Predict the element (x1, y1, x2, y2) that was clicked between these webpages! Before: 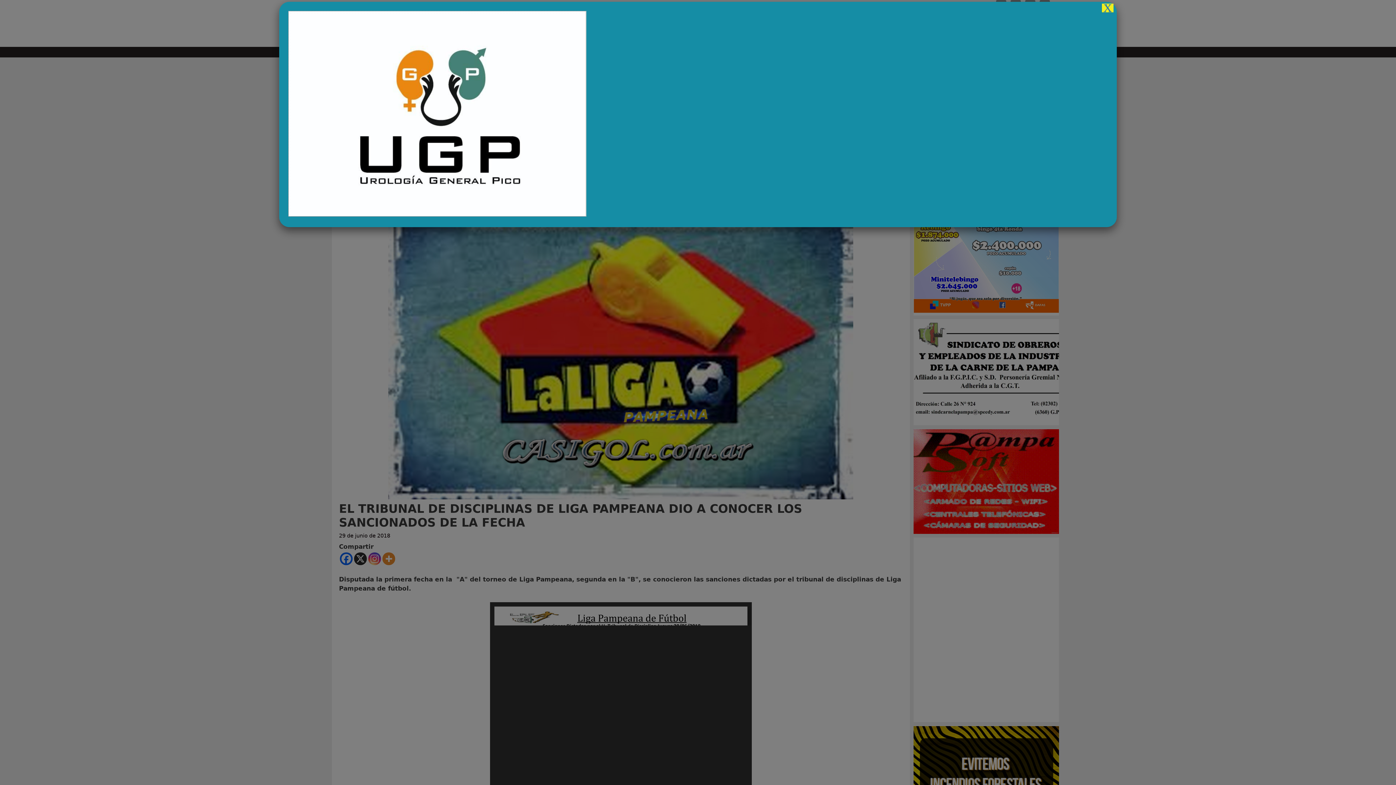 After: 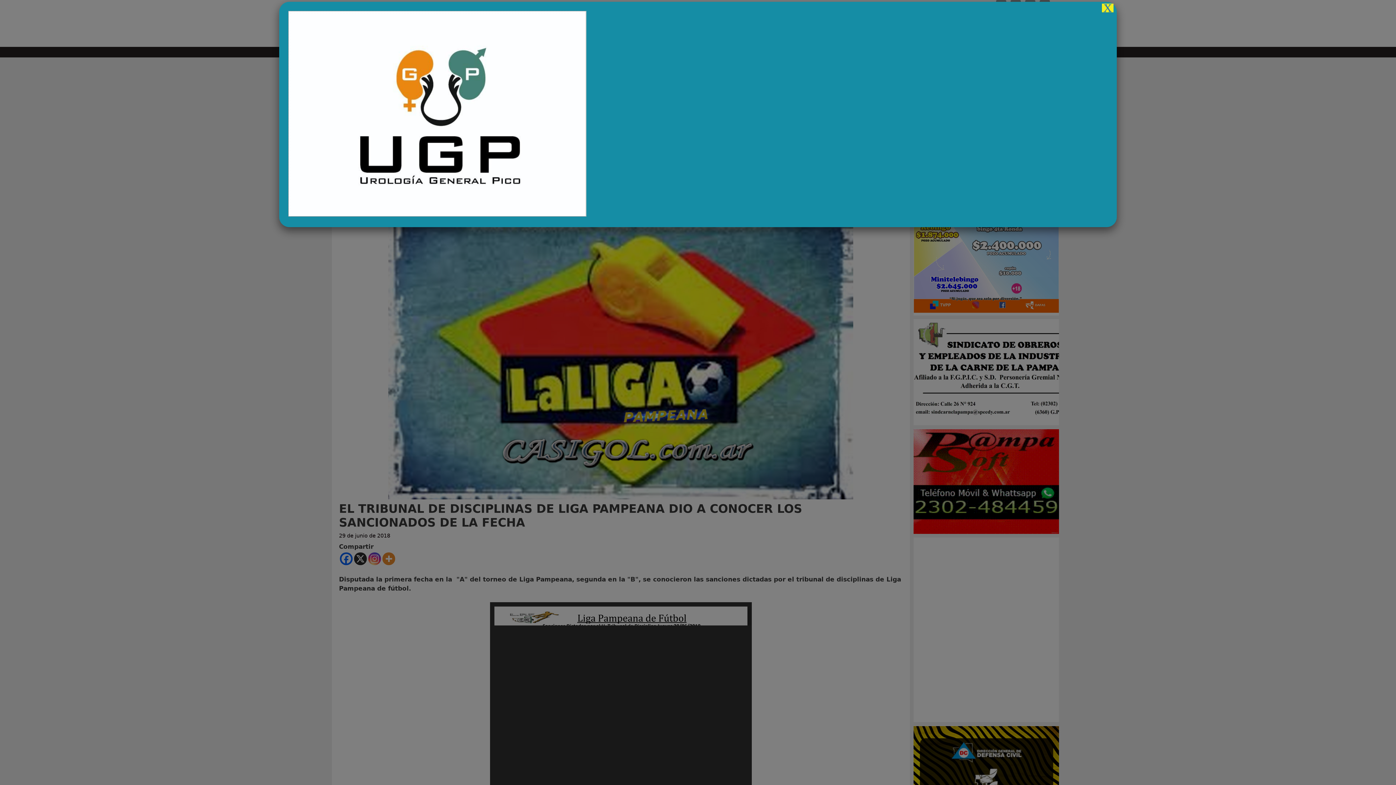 Action: bbox: (288, 211, 586, 218)